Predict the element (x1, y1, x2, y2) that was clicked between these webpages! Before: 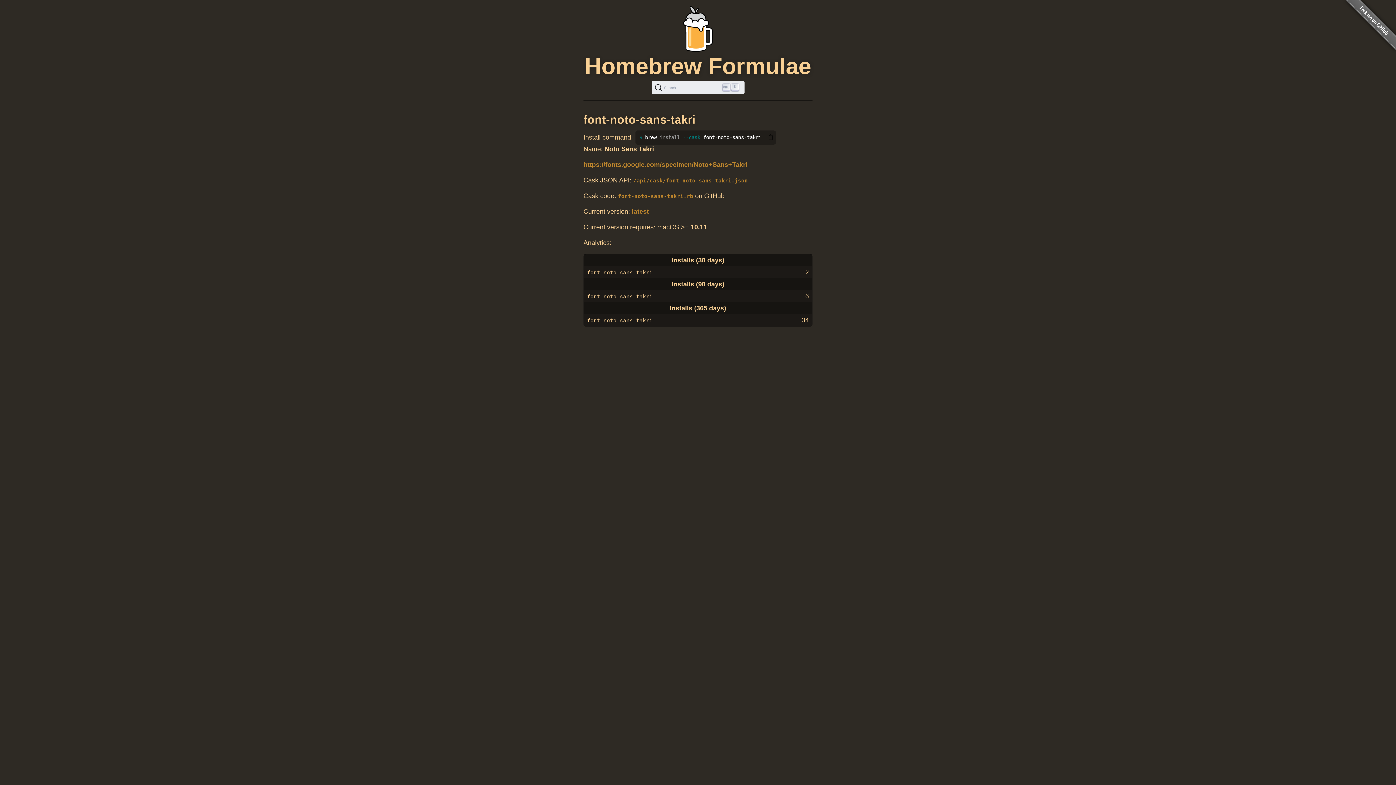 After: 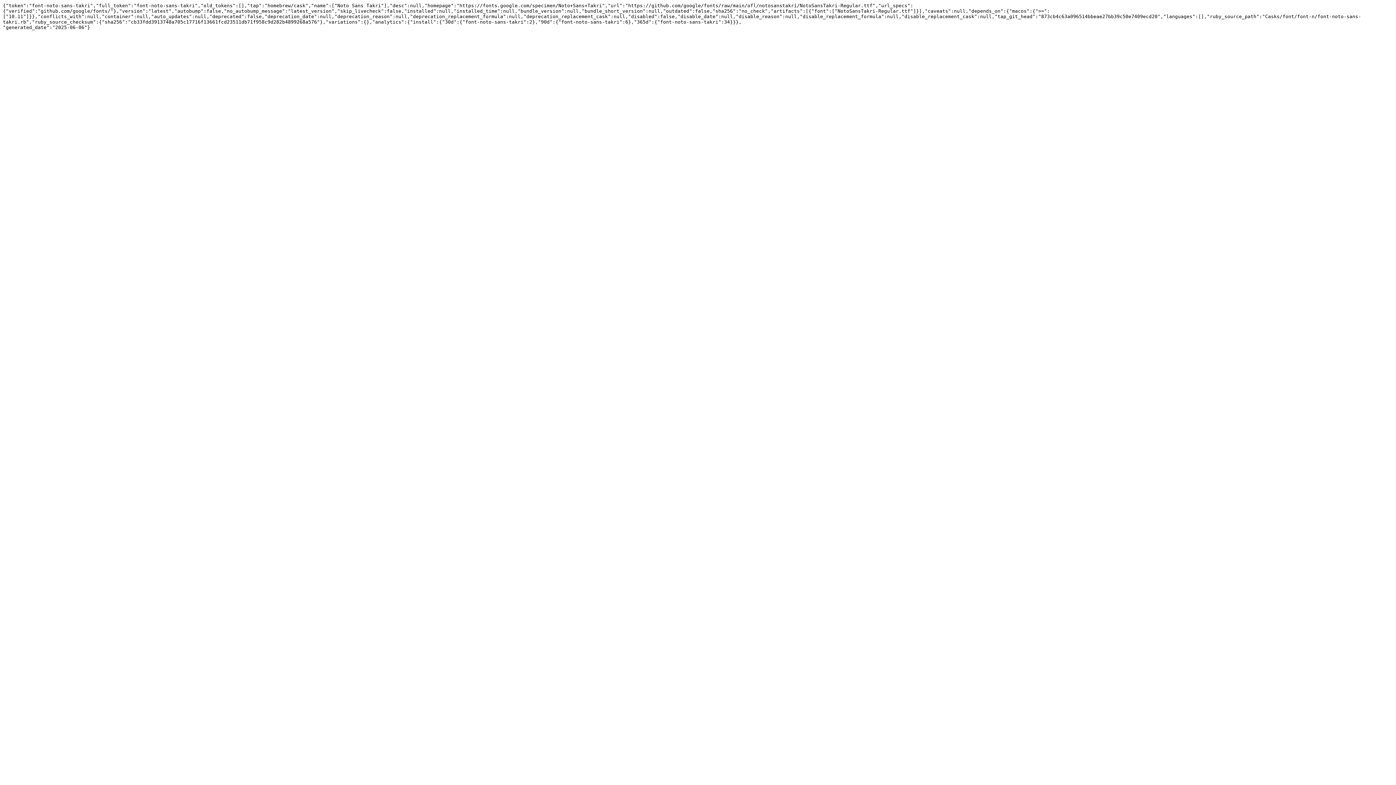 Action: bbox: (633, 176, 748, 183) label: /api/cask/font-noto-sans-takri.json